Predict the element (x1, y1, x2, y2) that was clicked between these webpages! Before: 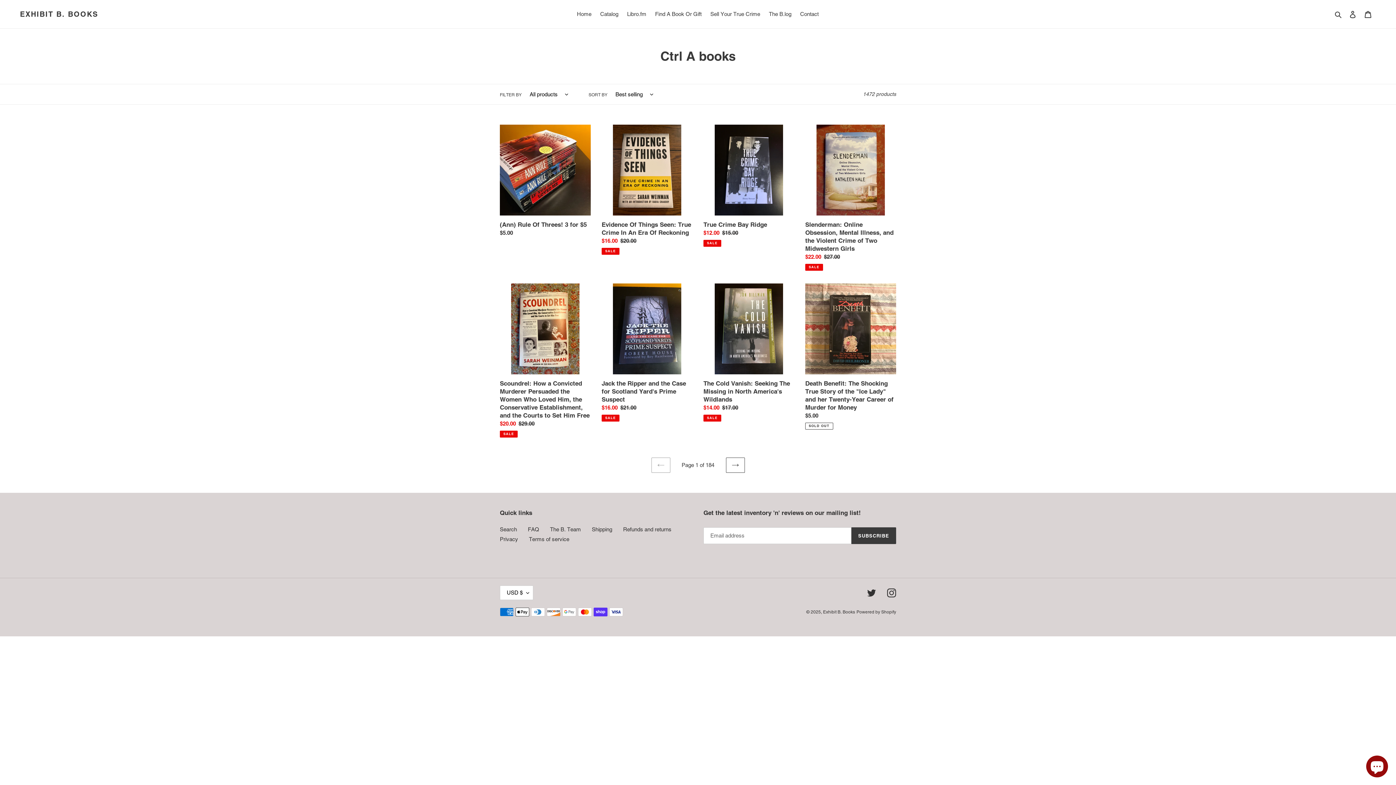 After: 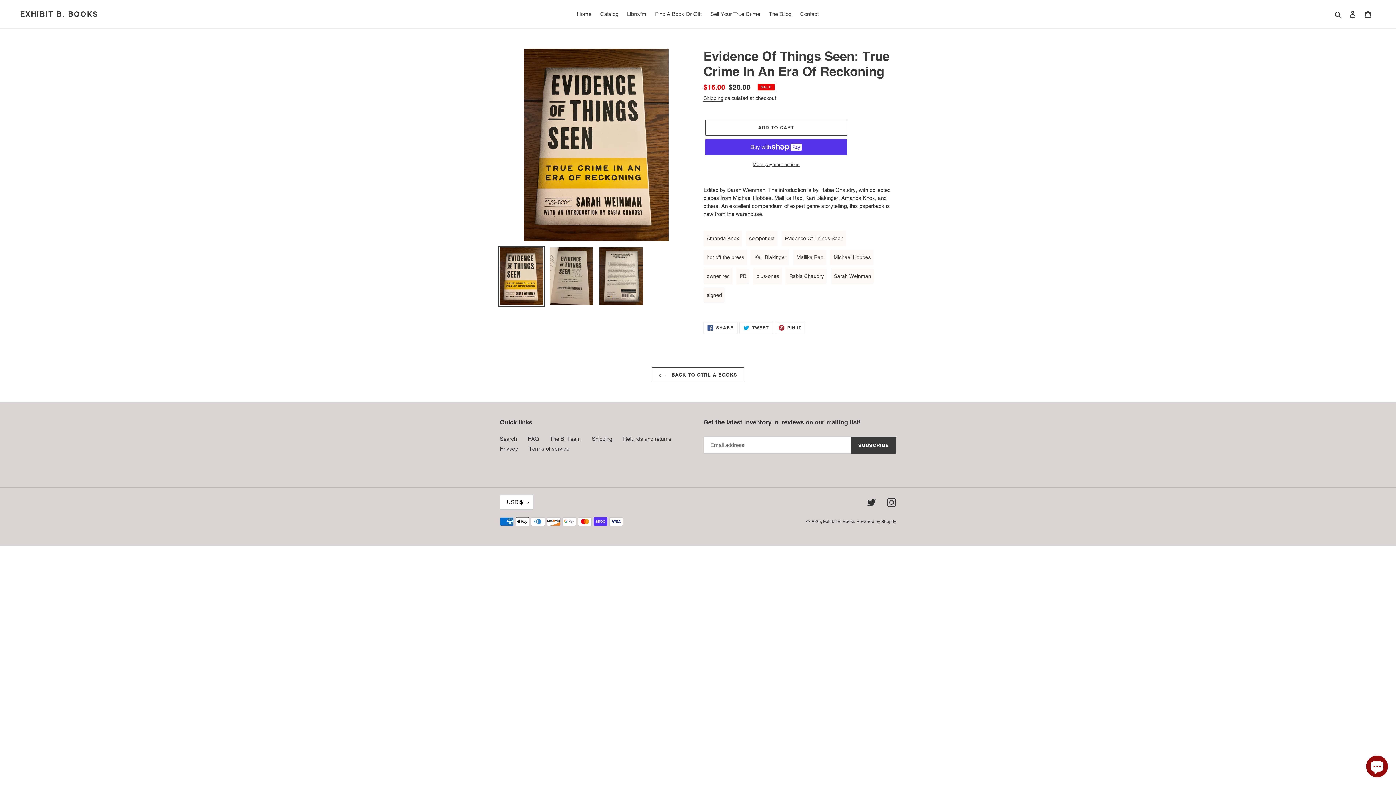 Action: bbox: (601, 124, 692, 254) label: Evidence Of Things Seen: True Crime In An Era Of Reckoning